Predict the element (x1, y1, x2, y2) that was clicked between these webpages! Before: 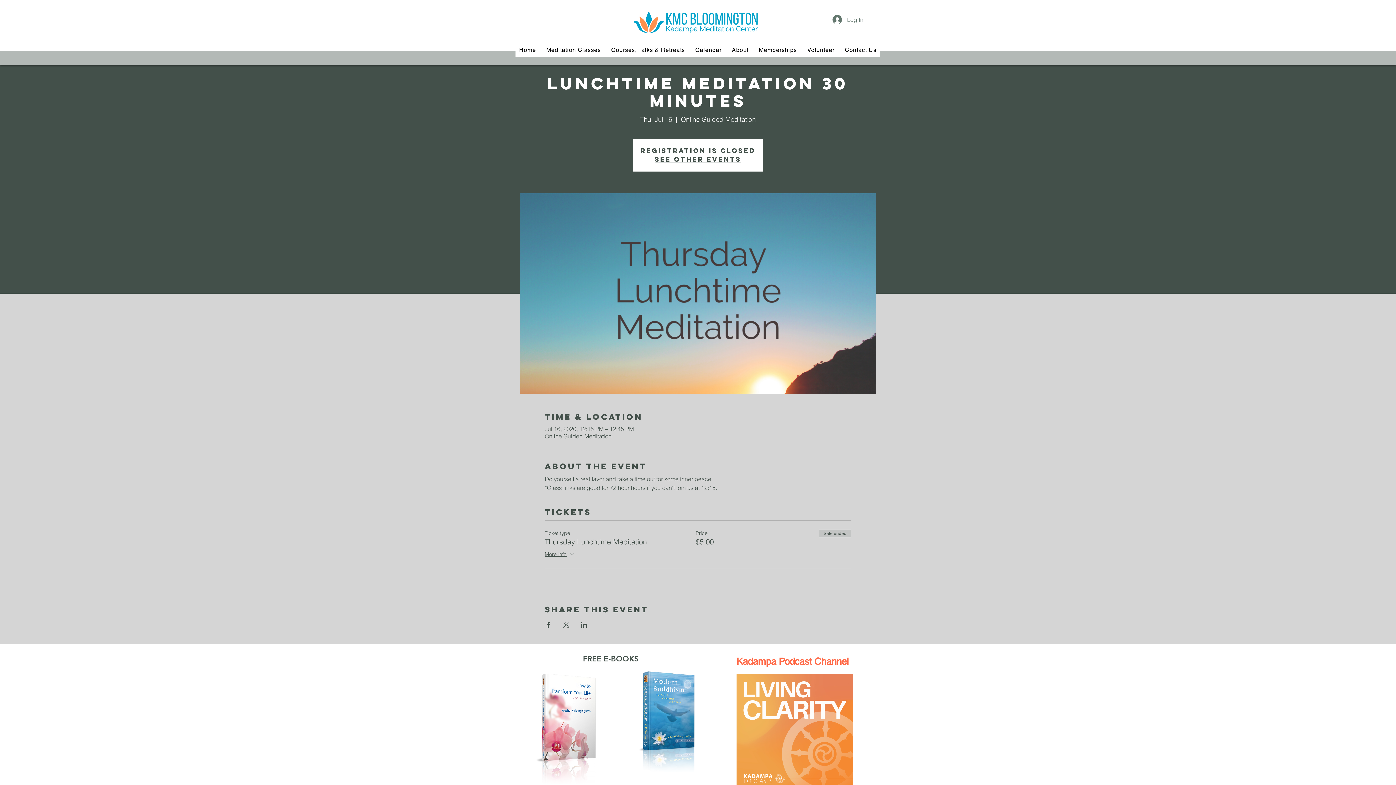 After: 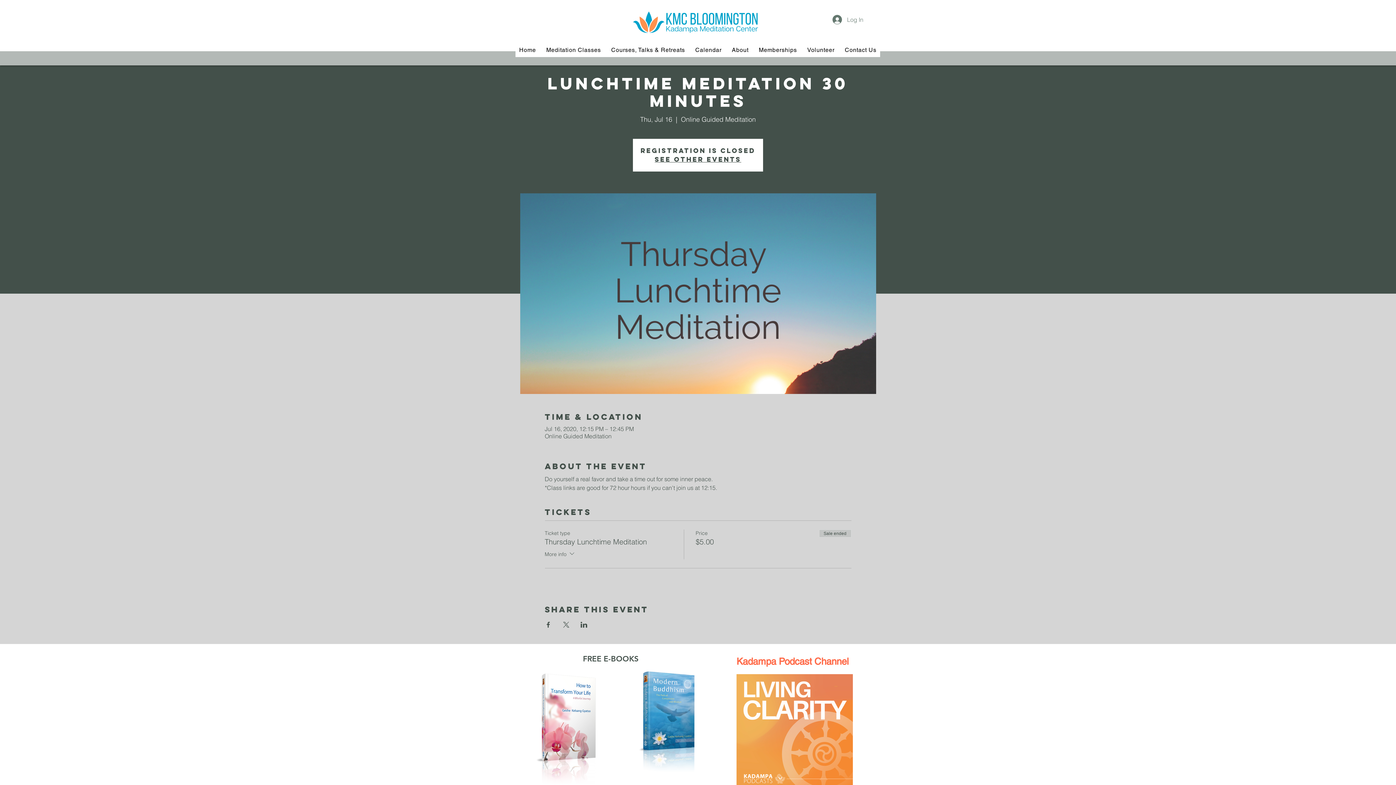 Action: label: More info bbox: (544, 550, 575, 559)